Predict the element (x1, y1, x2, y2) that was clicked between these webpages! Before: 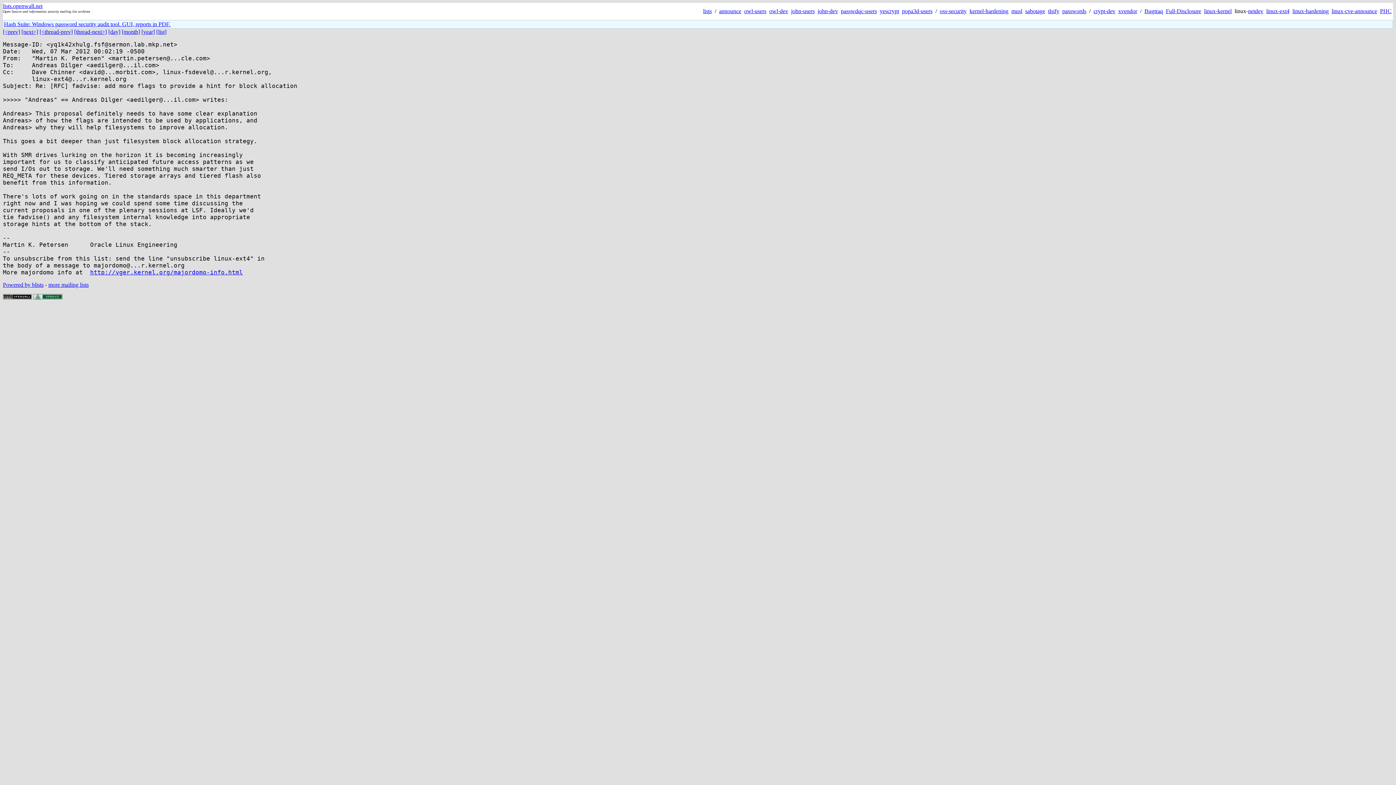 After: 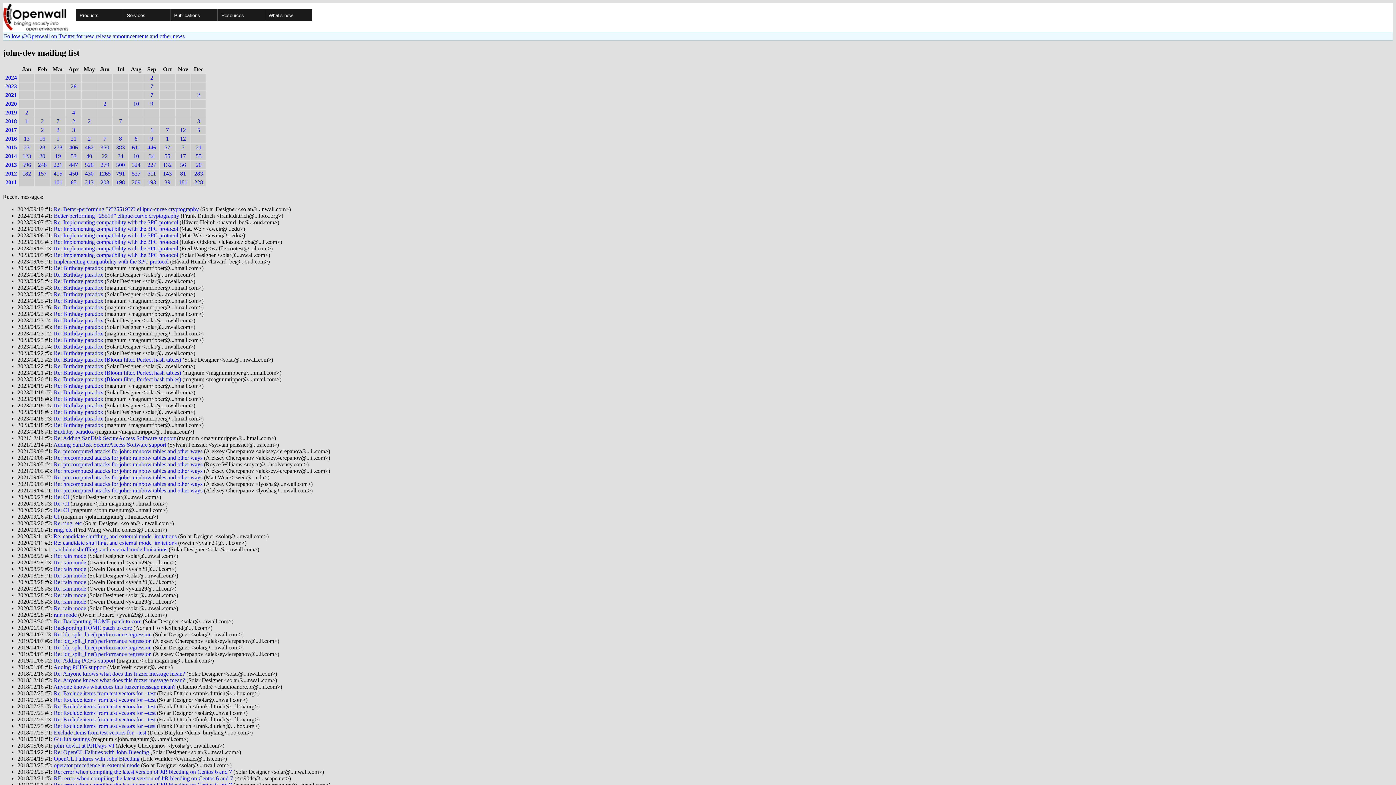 Action: label: john-dev bbox: (817, 8, 838, 14)